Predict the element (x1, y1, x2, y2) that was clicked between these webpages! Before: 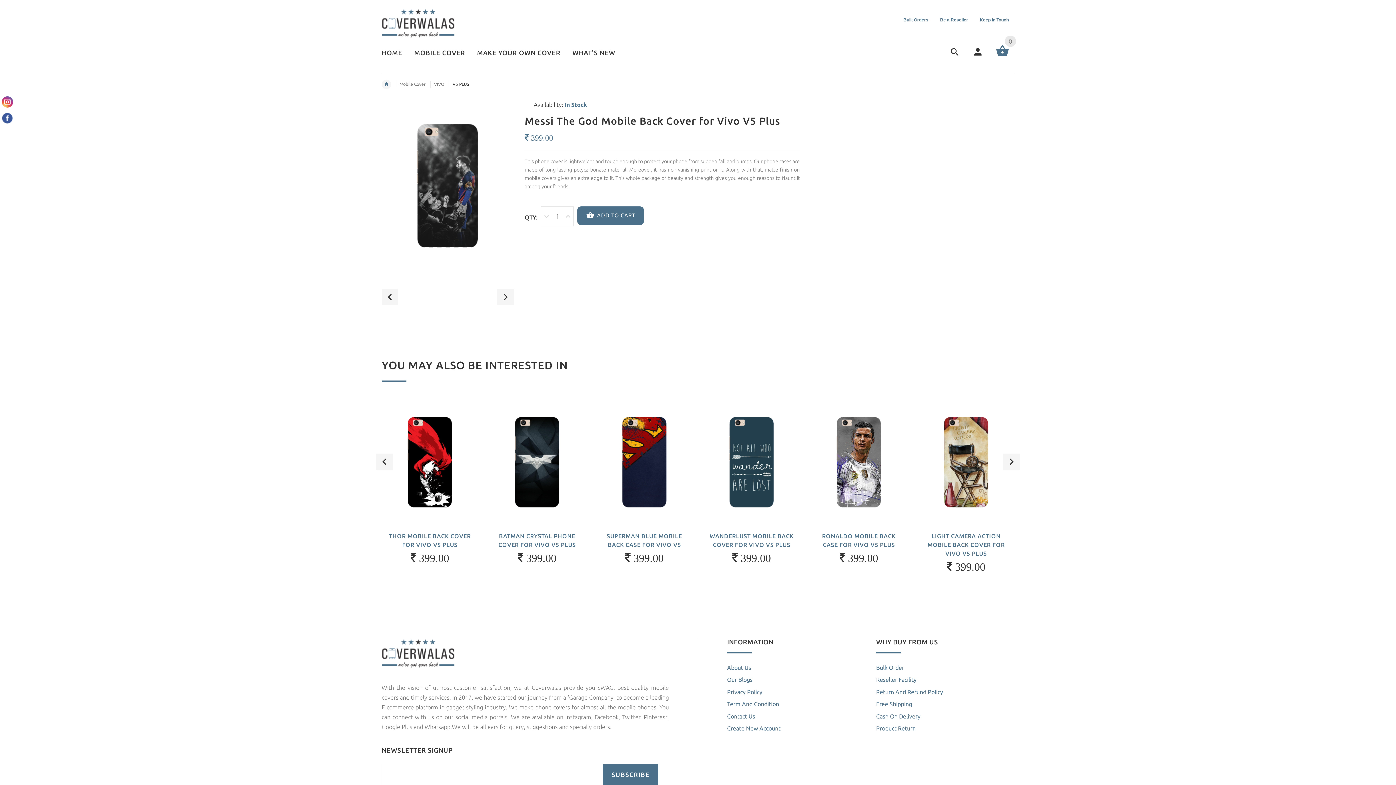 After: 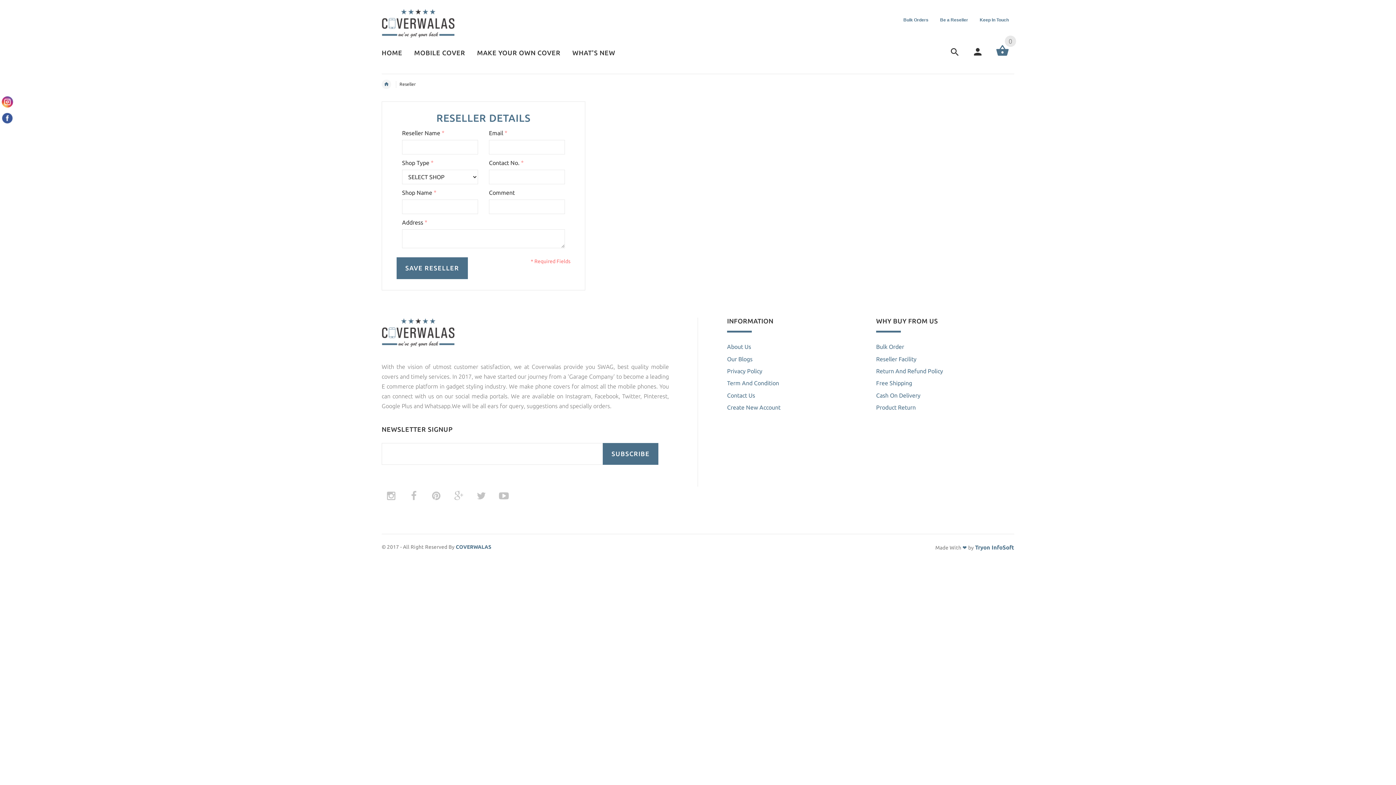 Action: bbox: (876, 676, 916, 683) label: Reseller Facility